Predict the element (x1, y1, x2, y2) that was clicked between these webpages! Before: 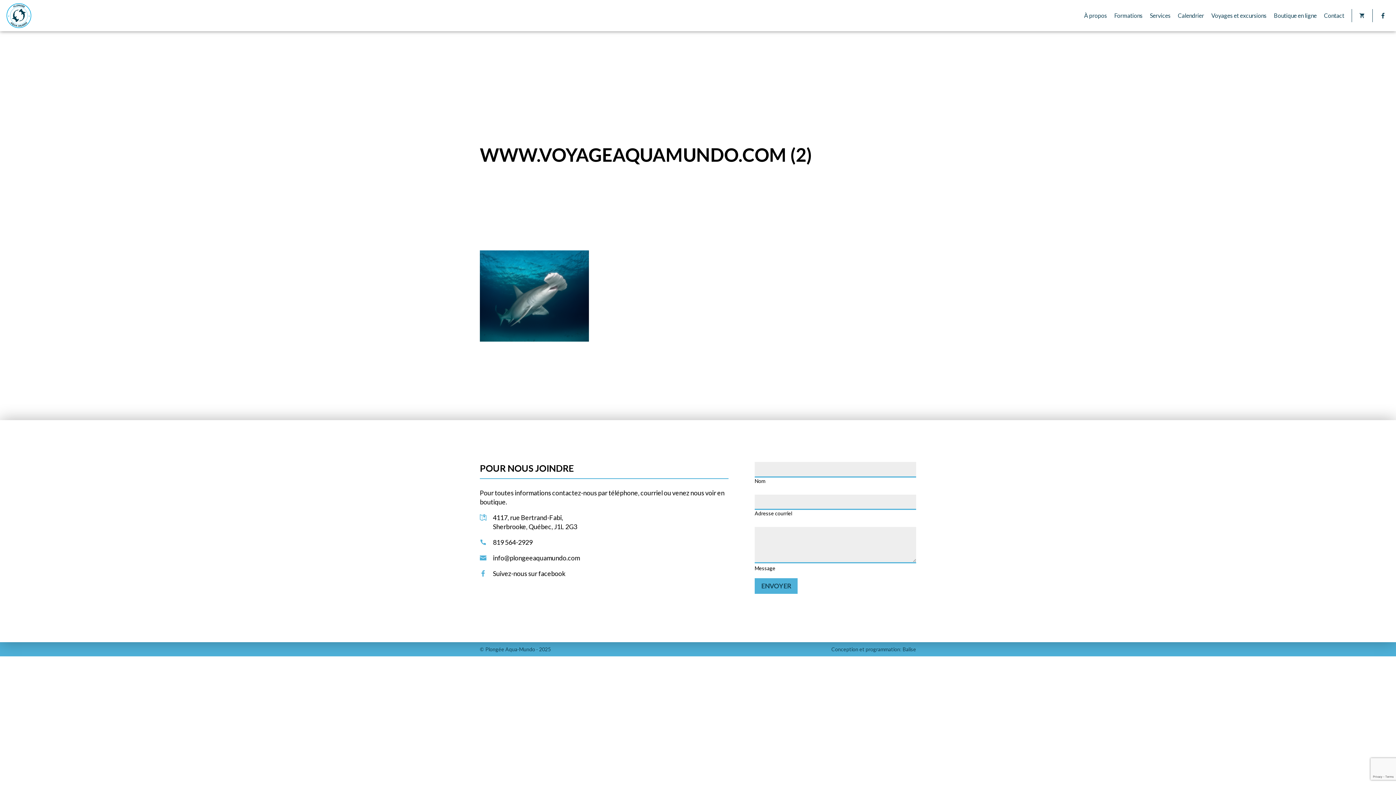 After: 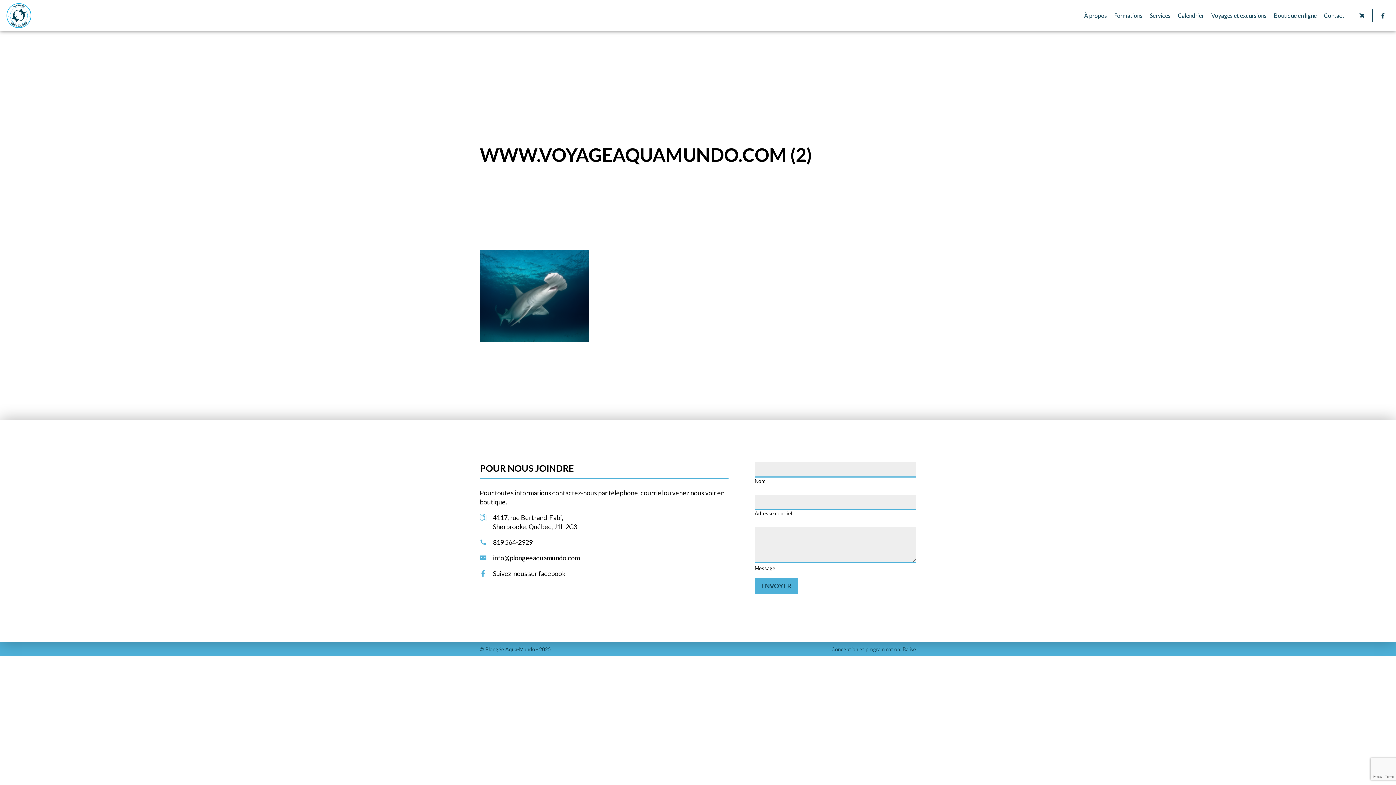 Action: label: info@plongeeaquamundo.com bbox: (493, 554, 580, 562)